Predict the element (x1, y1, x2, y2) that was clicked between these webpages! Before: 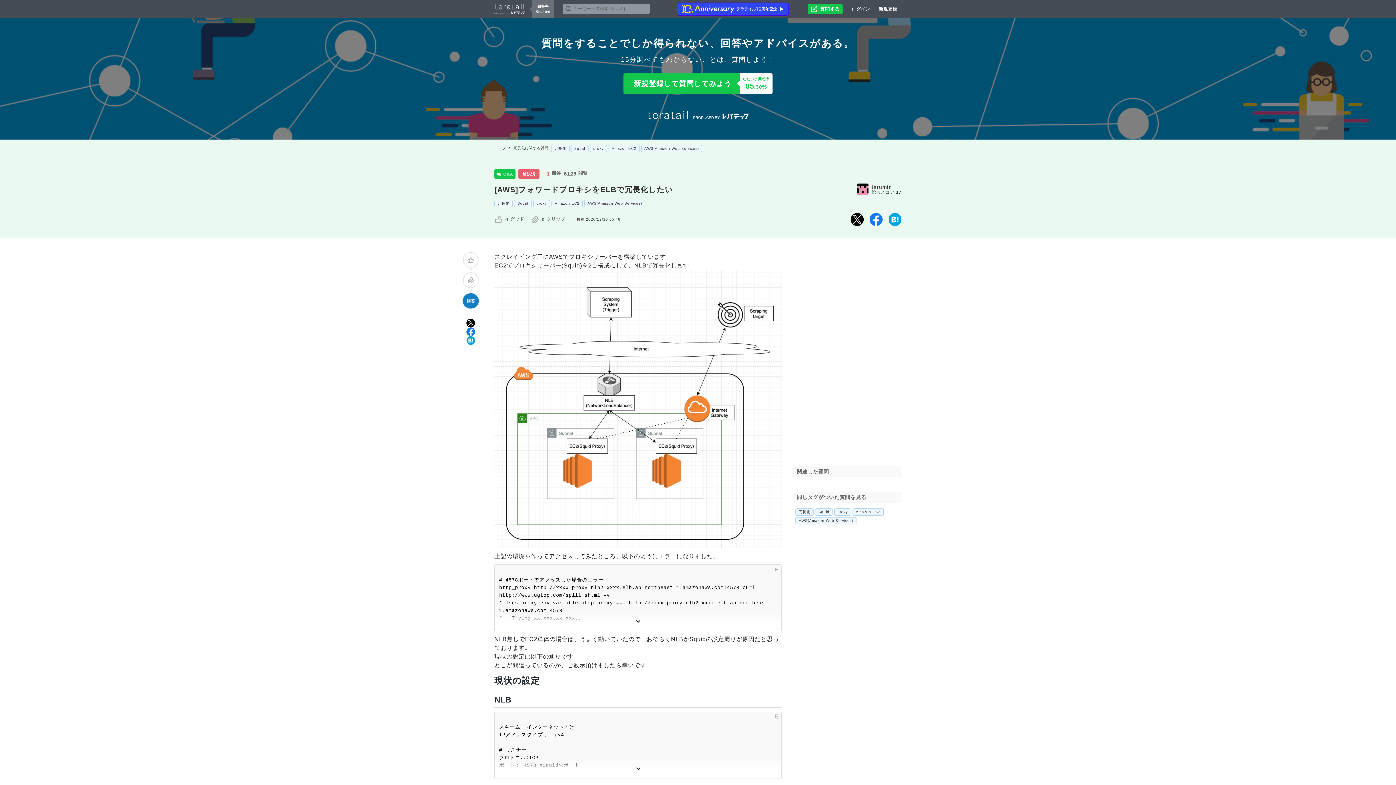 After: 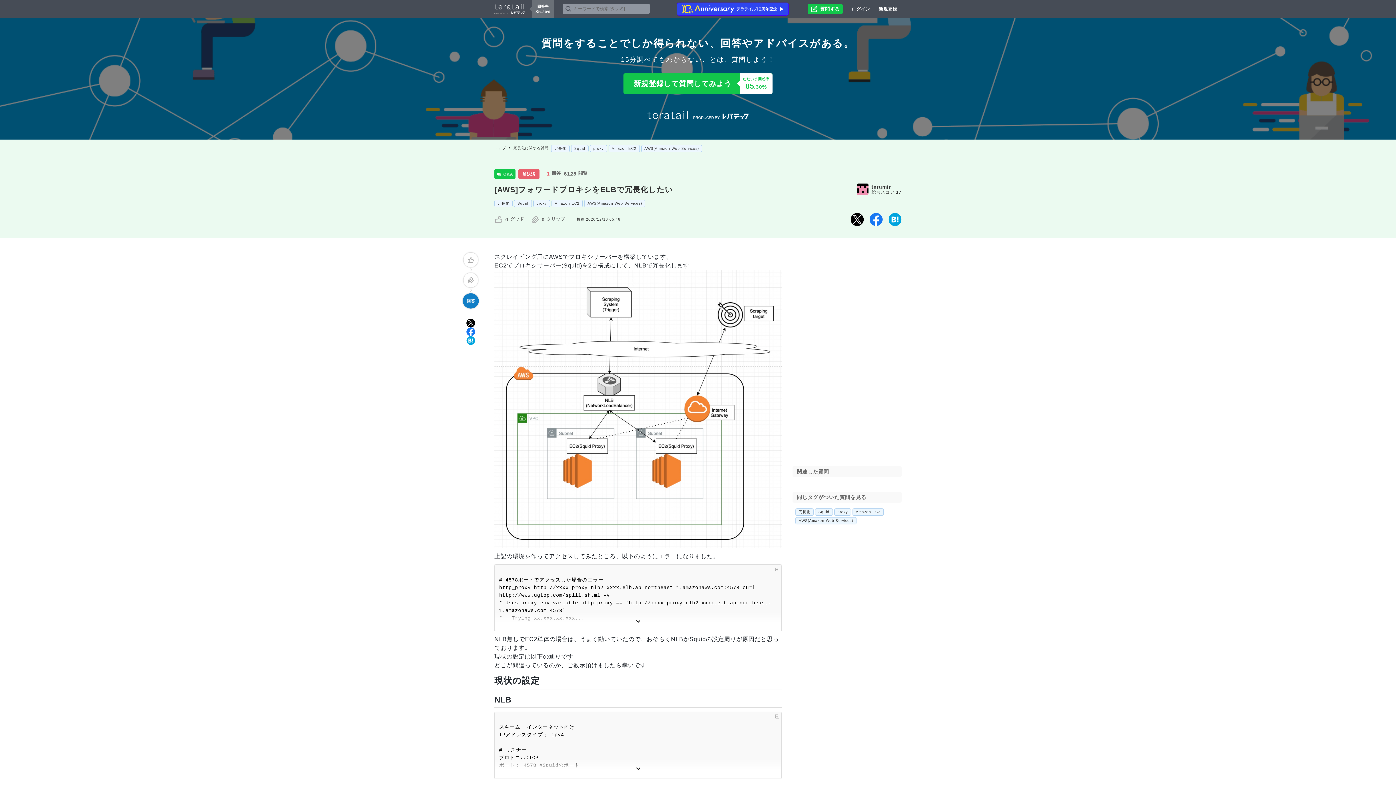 Action: bbox: (888, 212, 901, 226)